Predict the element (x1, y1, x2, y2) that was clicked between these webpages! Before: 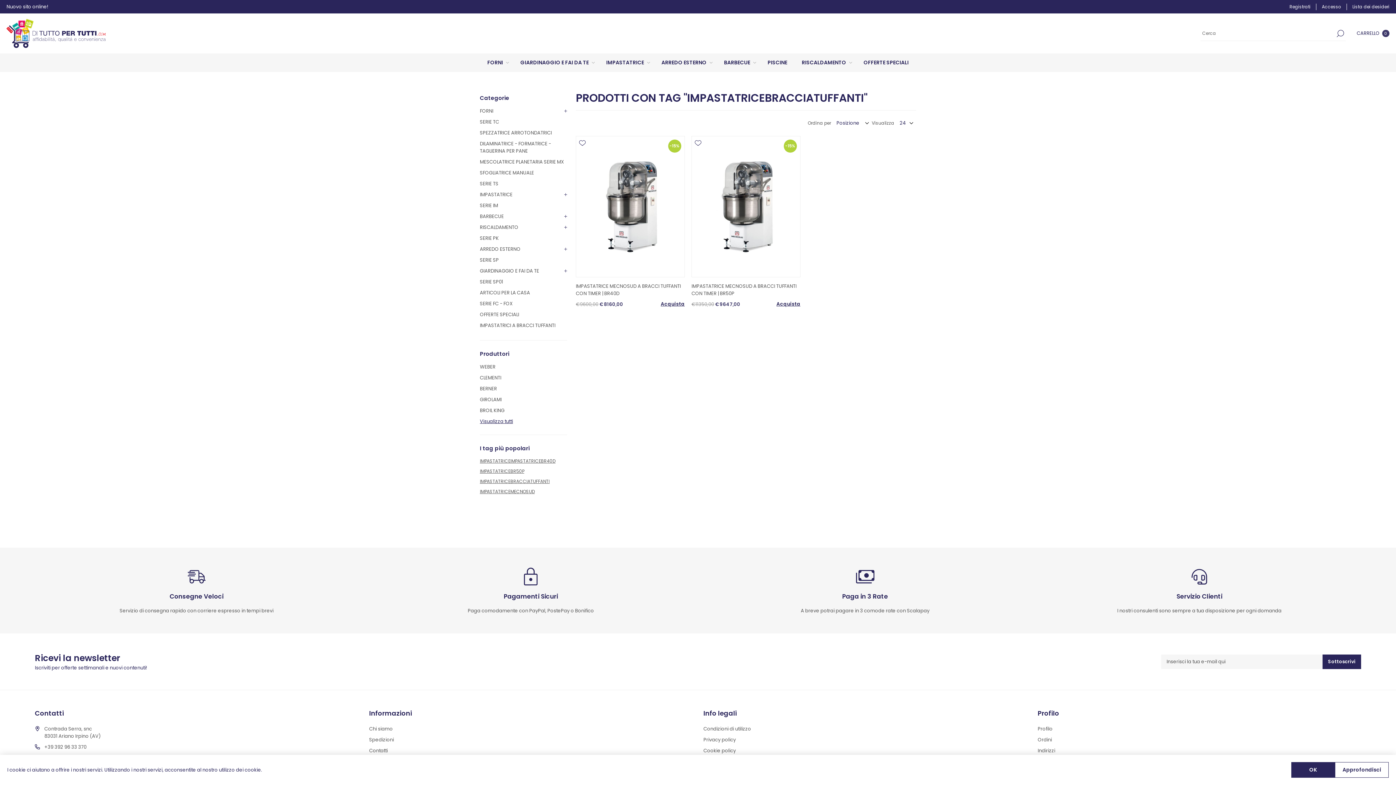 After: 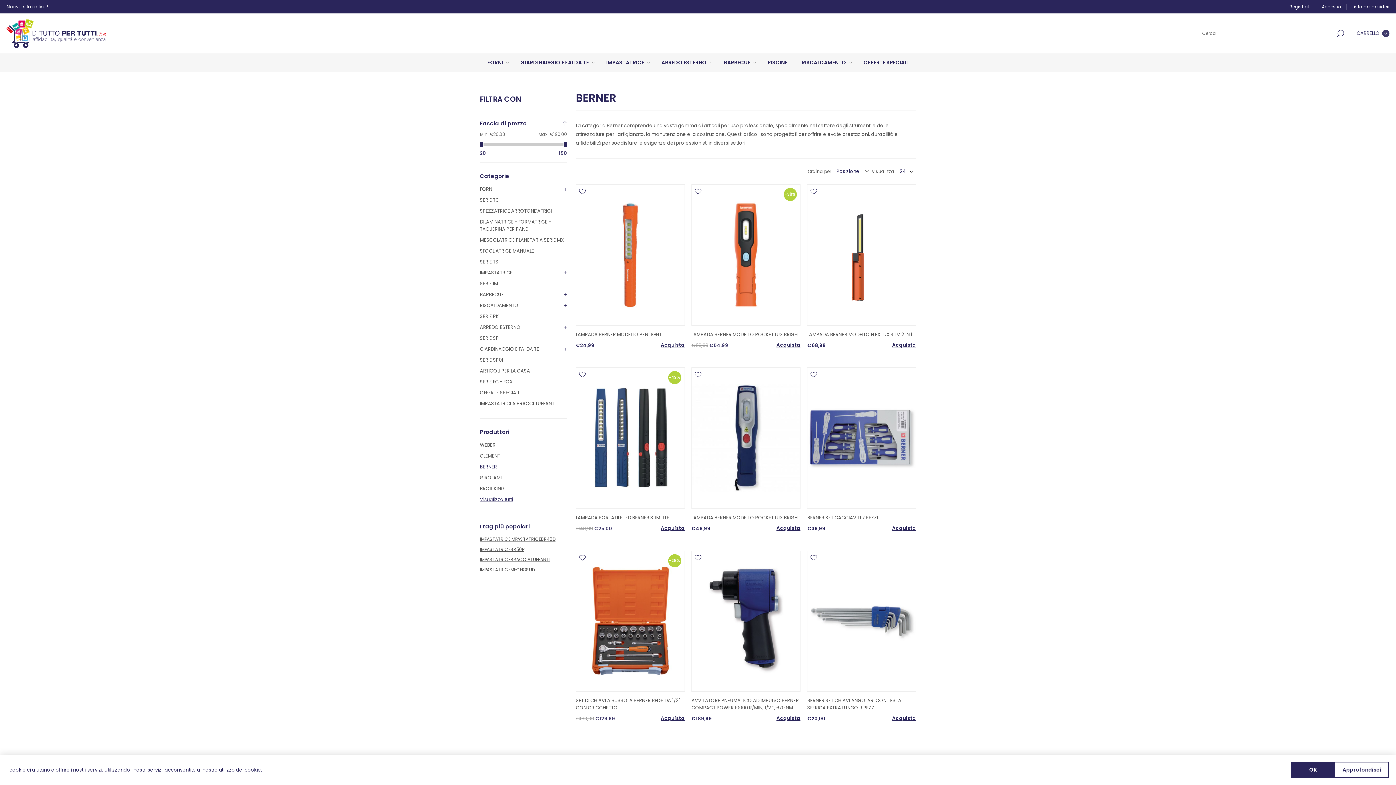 Action: bbox: (480, 383, 497, 394) label: BERNER